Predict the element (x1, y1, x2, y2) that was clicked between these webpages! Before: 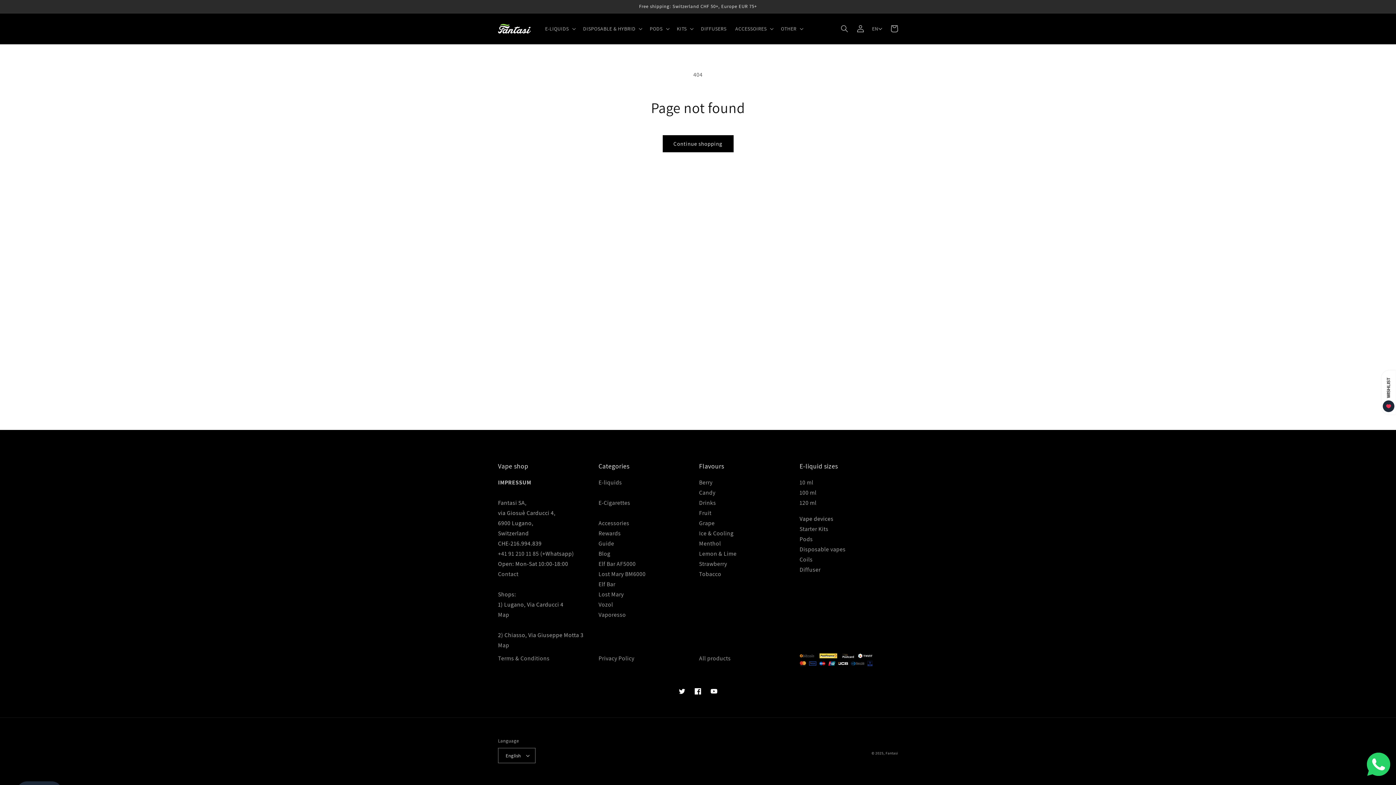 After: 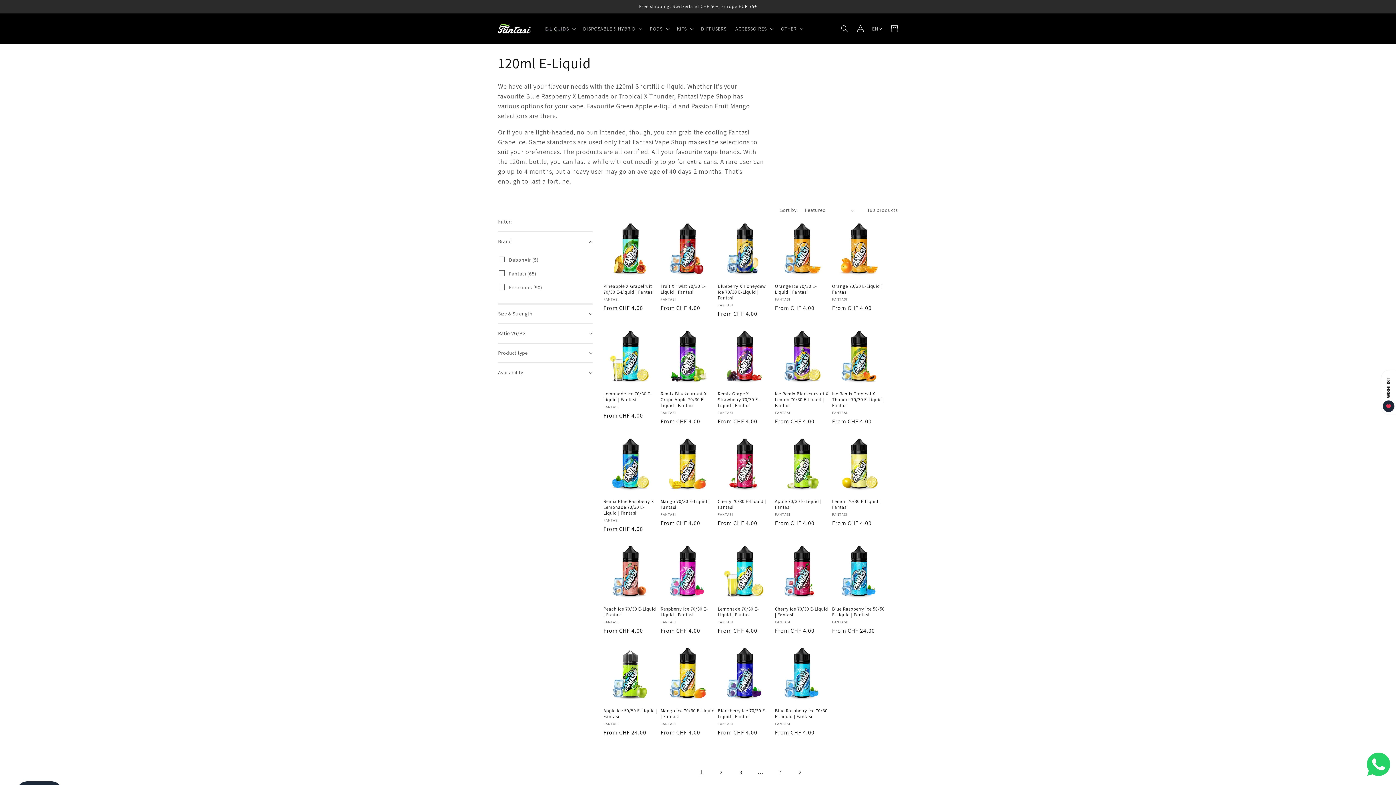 Action: bbox: (799, 499, 816, 506) label: 120 ml